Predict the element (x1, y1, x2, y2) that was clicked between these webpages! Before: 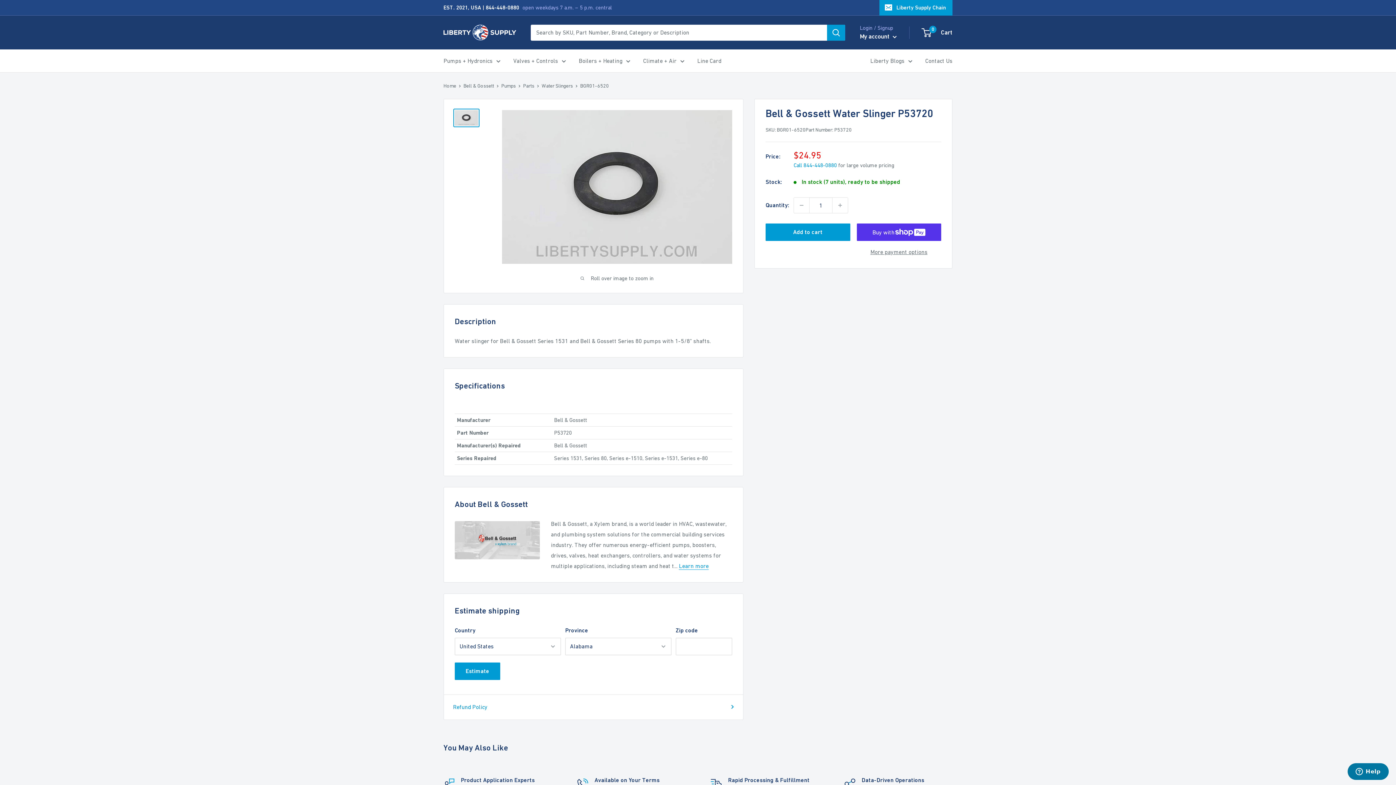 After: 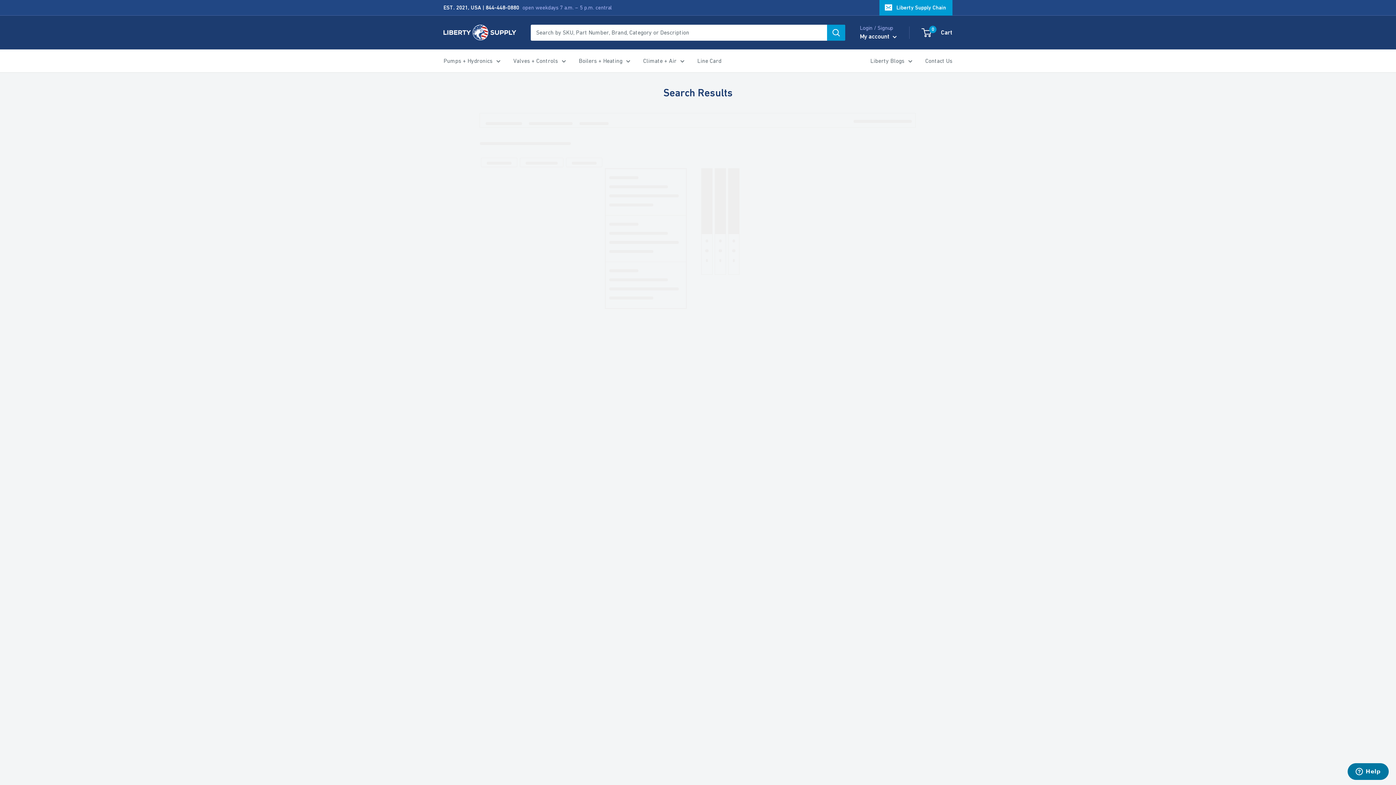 Action: label: Search bbox: (827, 24, 845, 40)